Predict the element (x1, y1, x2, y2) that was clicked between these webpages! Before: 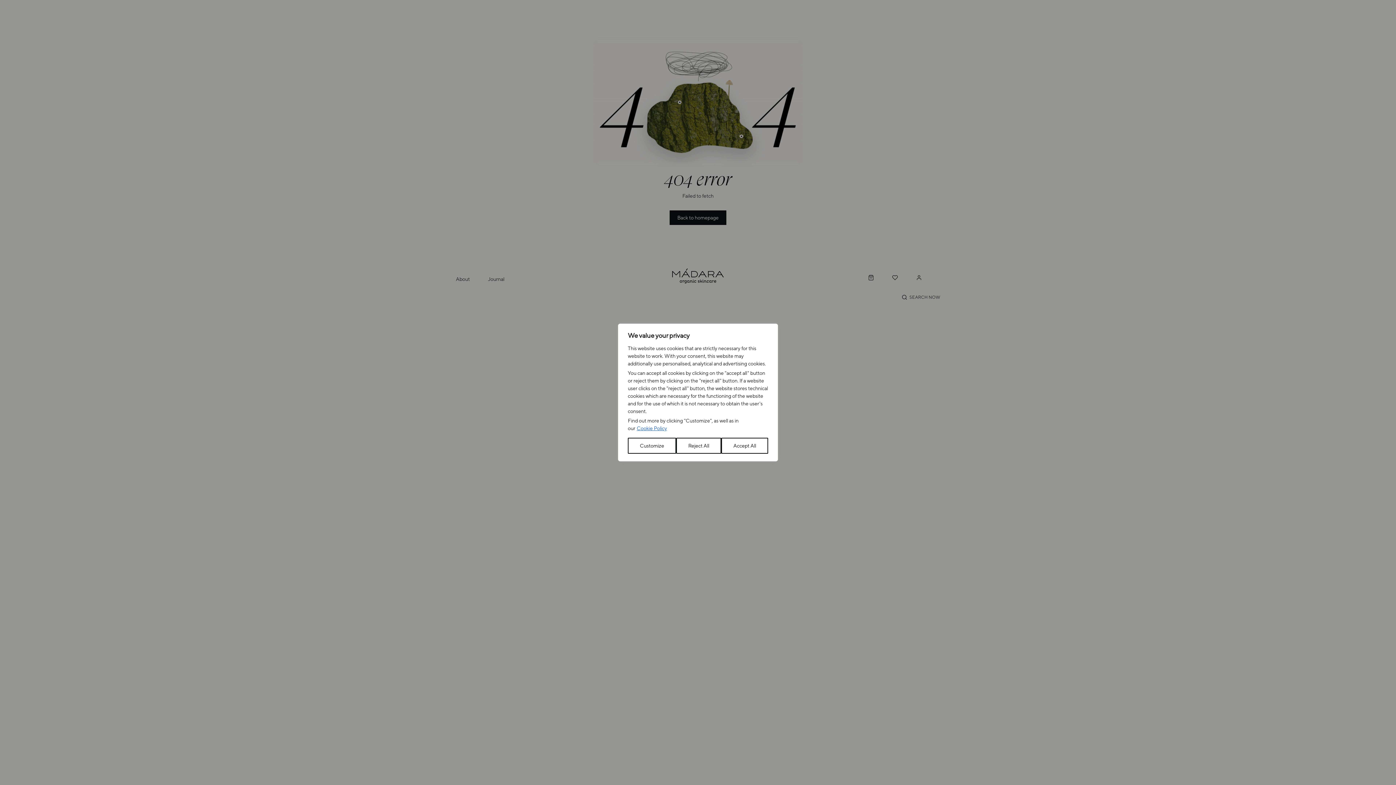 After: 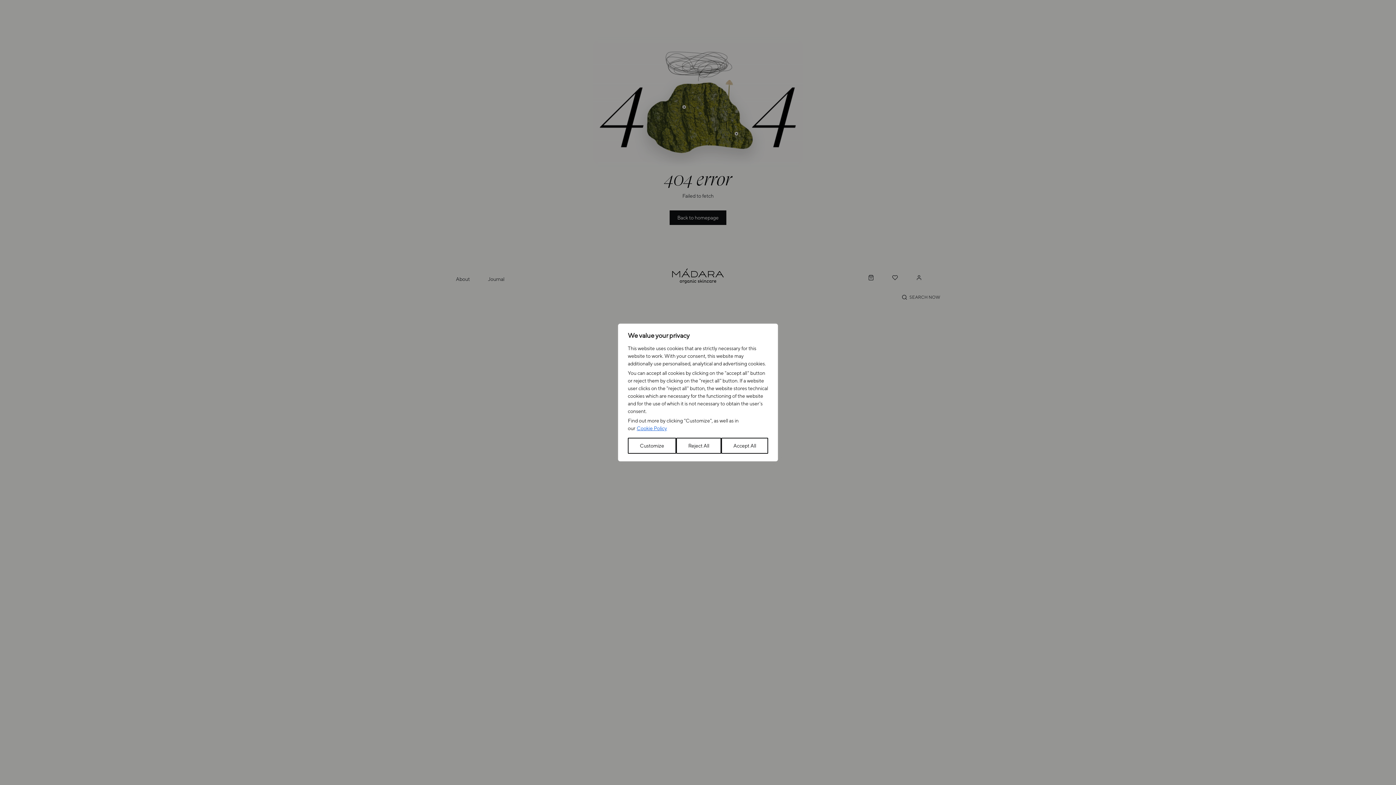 Action: bbox: (636, 424, 667, 431) label: Cookie Policy